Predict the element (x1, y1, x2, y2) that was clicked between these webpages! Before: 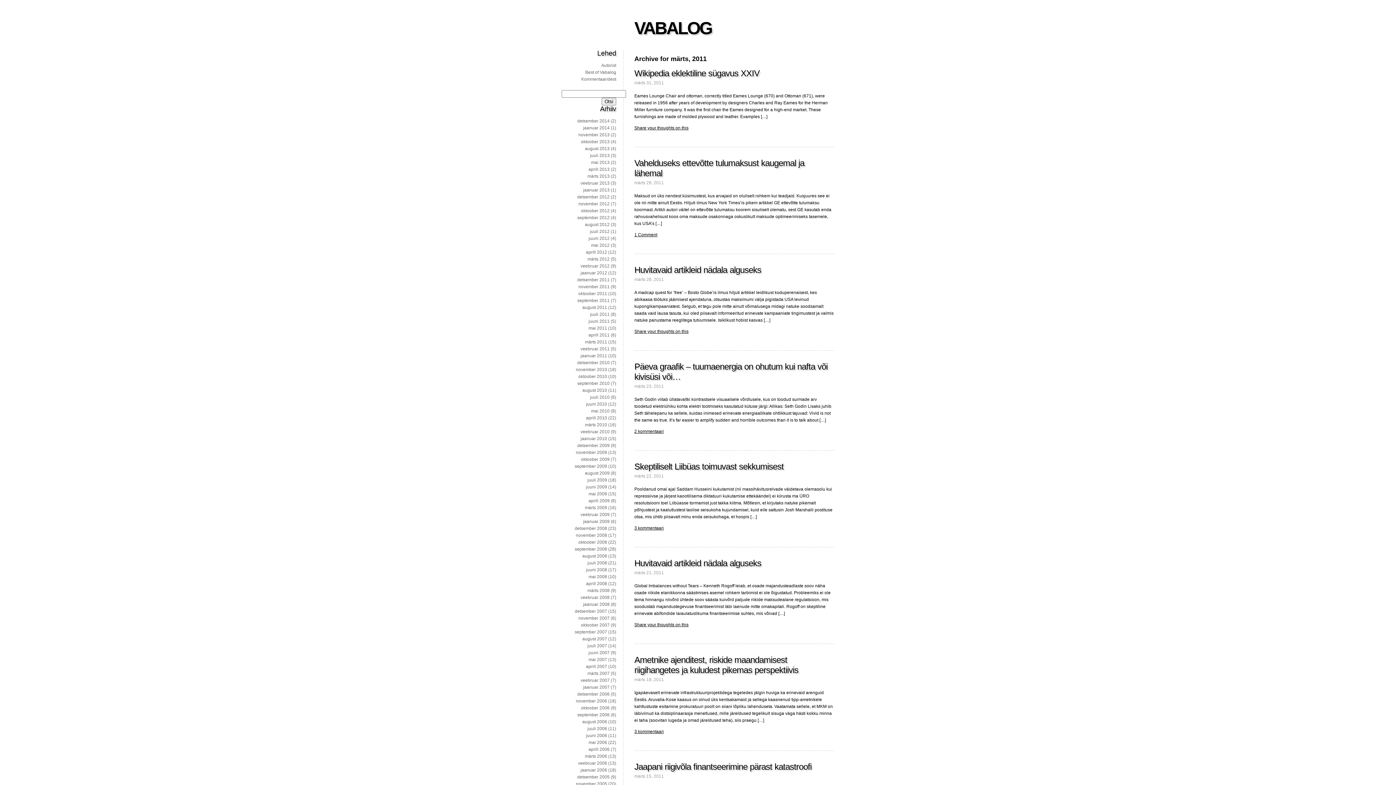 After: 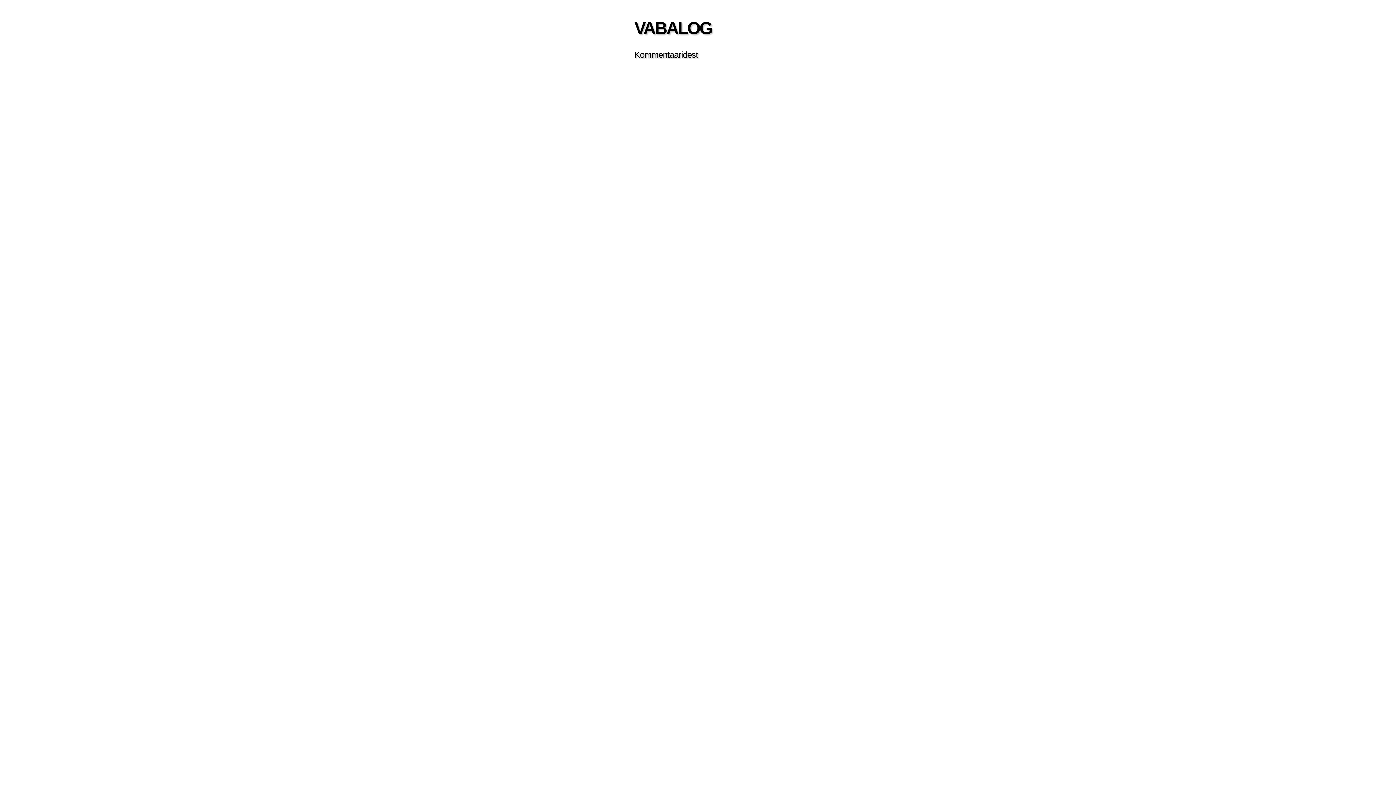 Action: label: Kommentaaridest bbox: (581, 76, 616, 81)